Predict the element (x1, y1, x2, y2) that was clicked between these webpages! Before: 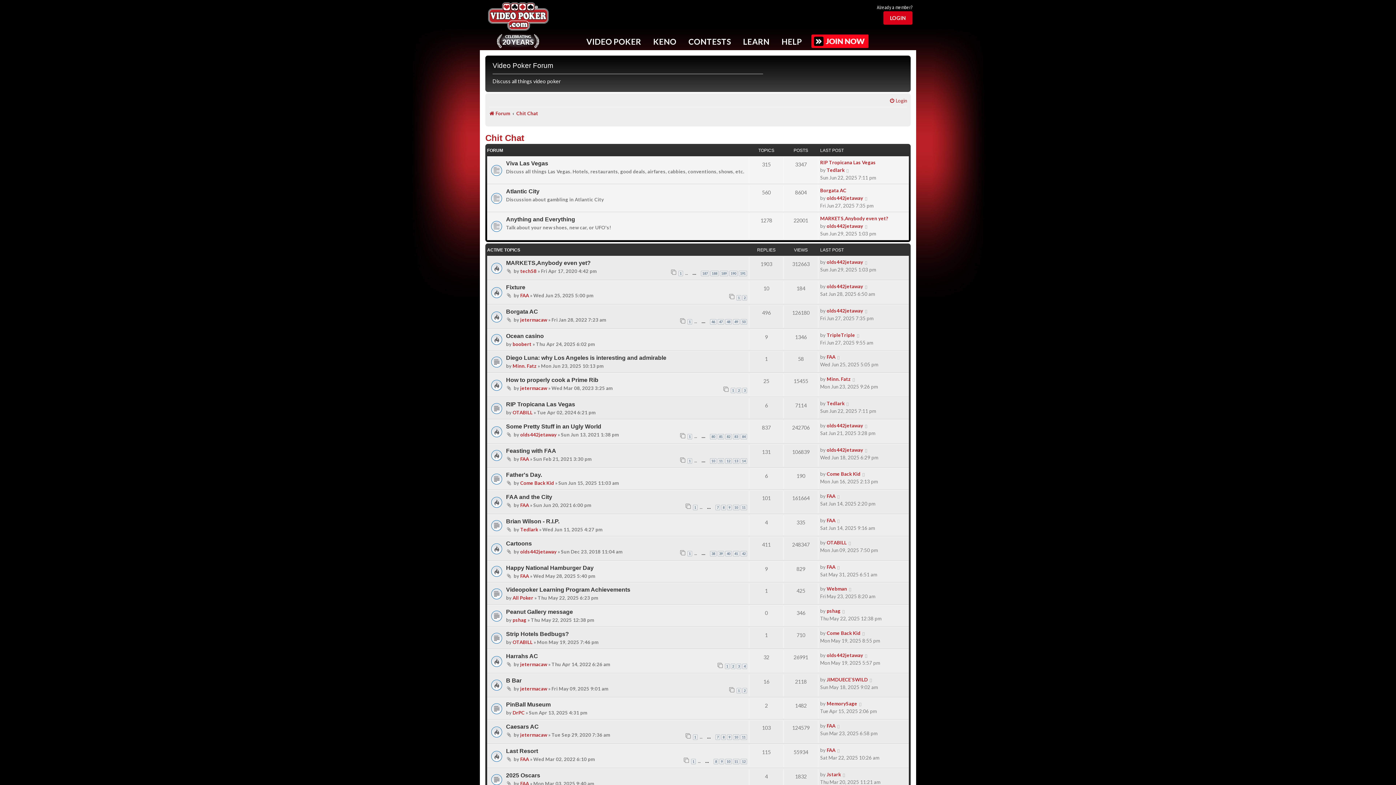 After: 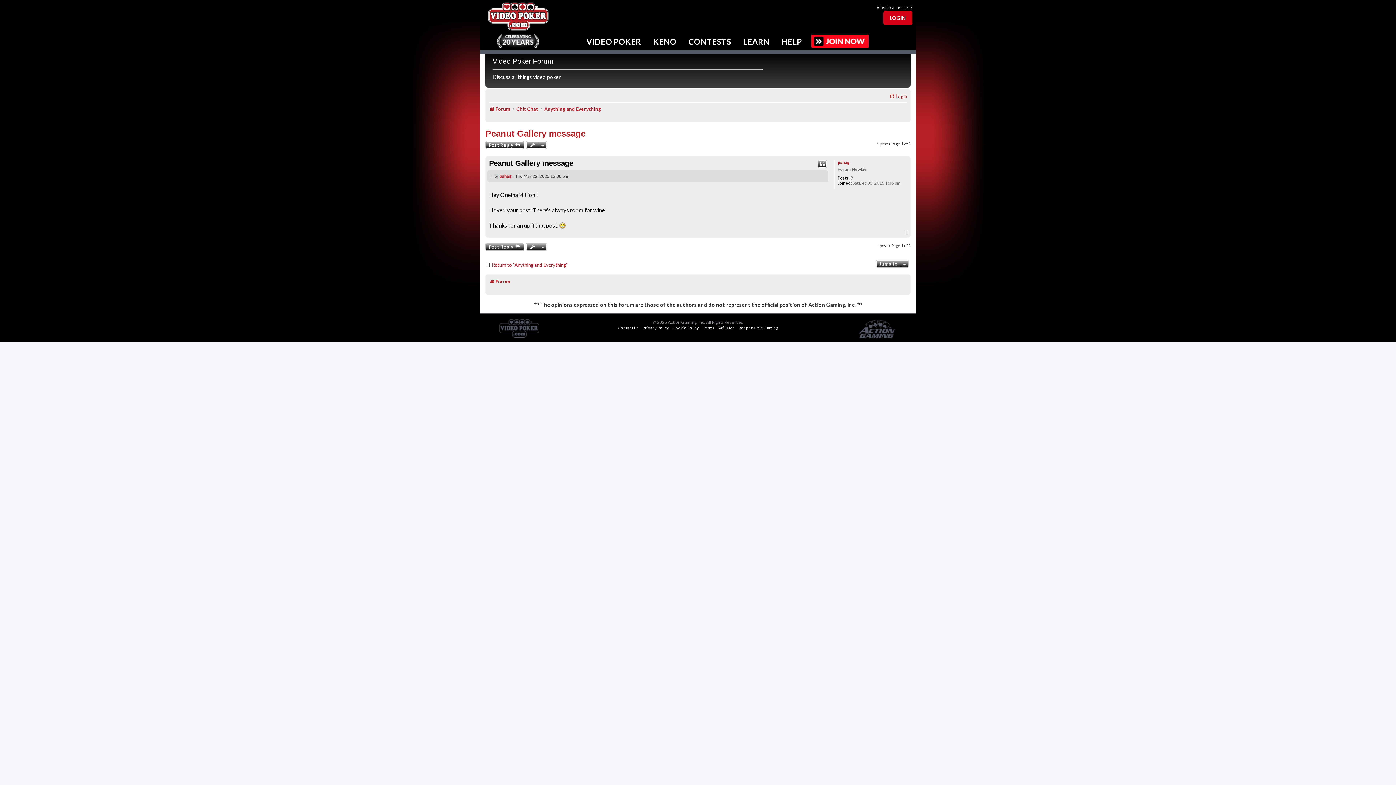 Action: bbox: (841, 607, 846, 615)